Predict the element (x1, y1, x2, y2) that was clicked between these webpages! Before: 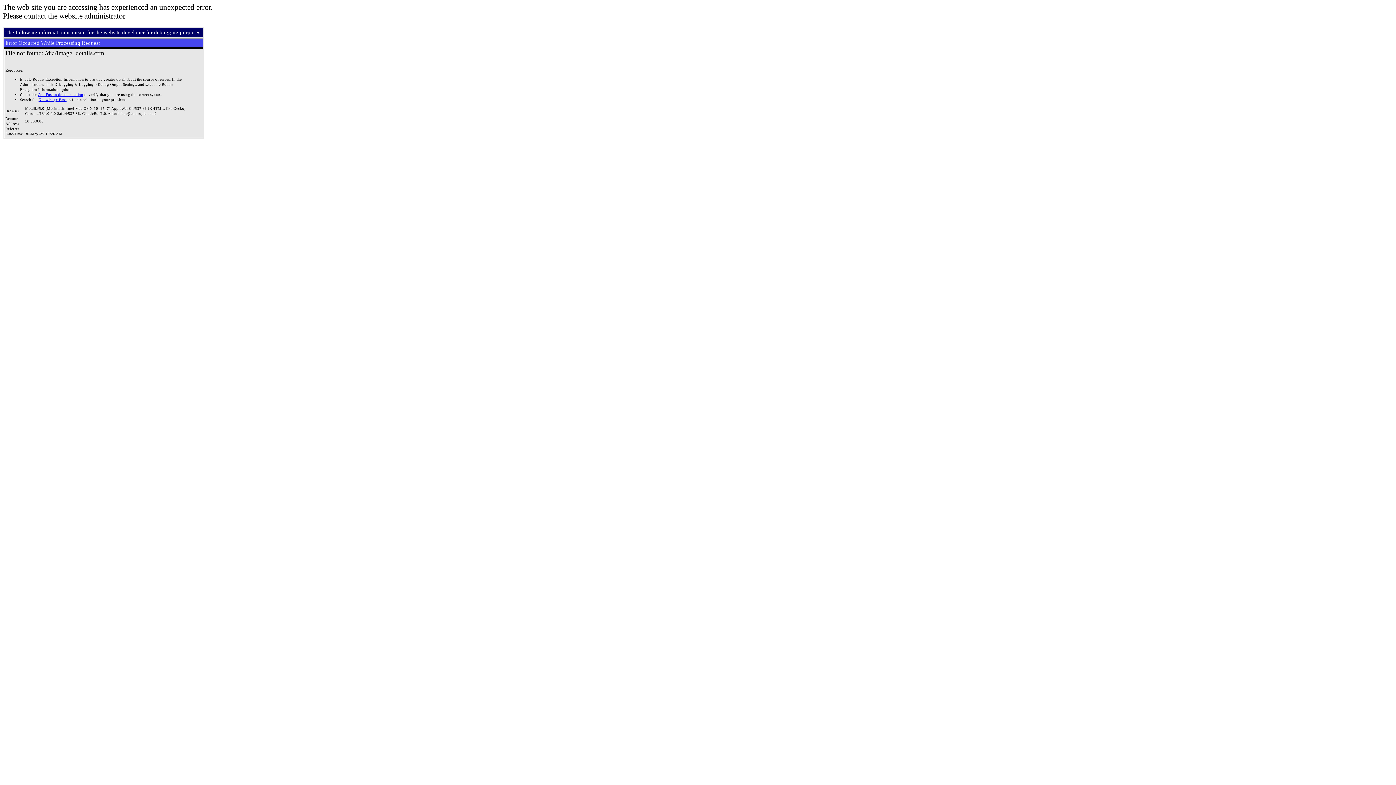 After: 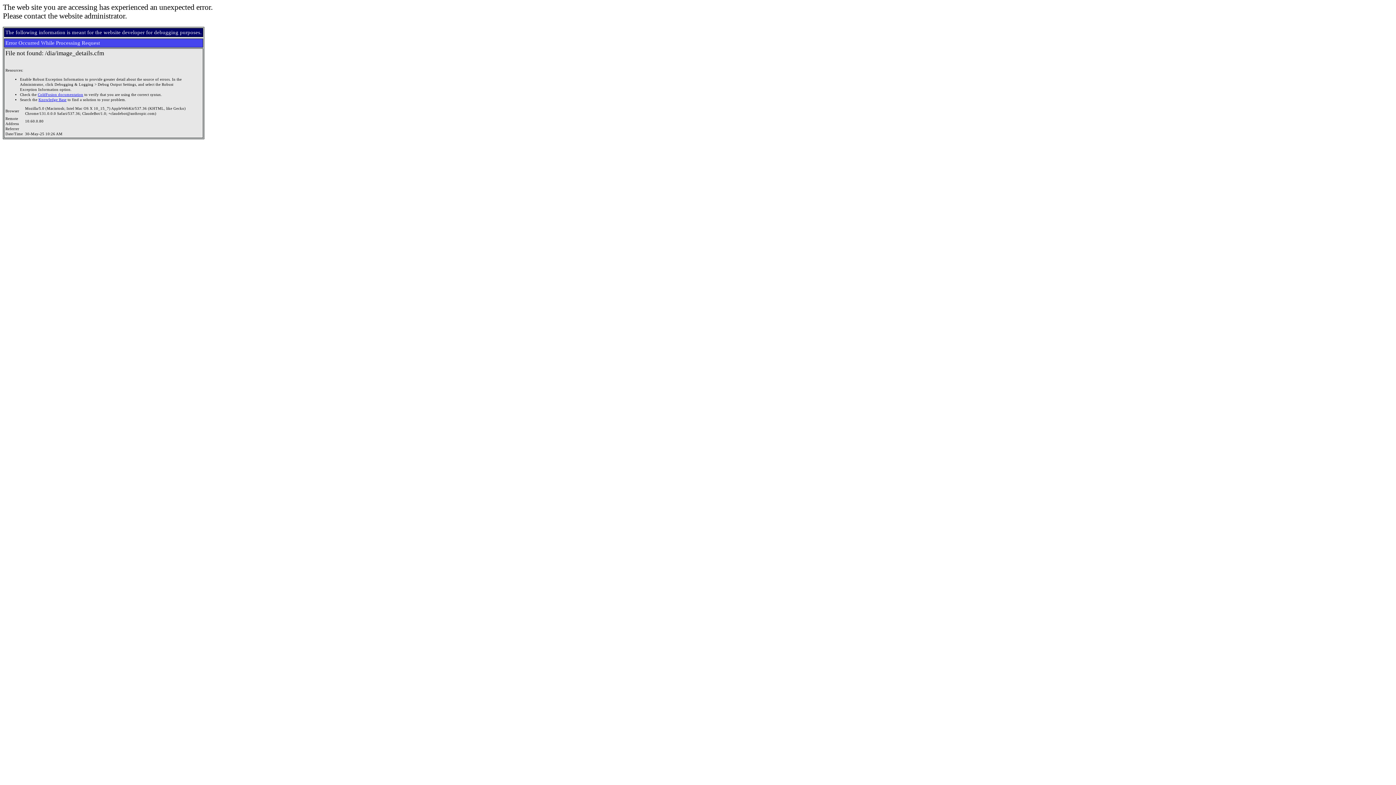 Action: label: Knowledge Base bbox: (38, 97, 66, 101)